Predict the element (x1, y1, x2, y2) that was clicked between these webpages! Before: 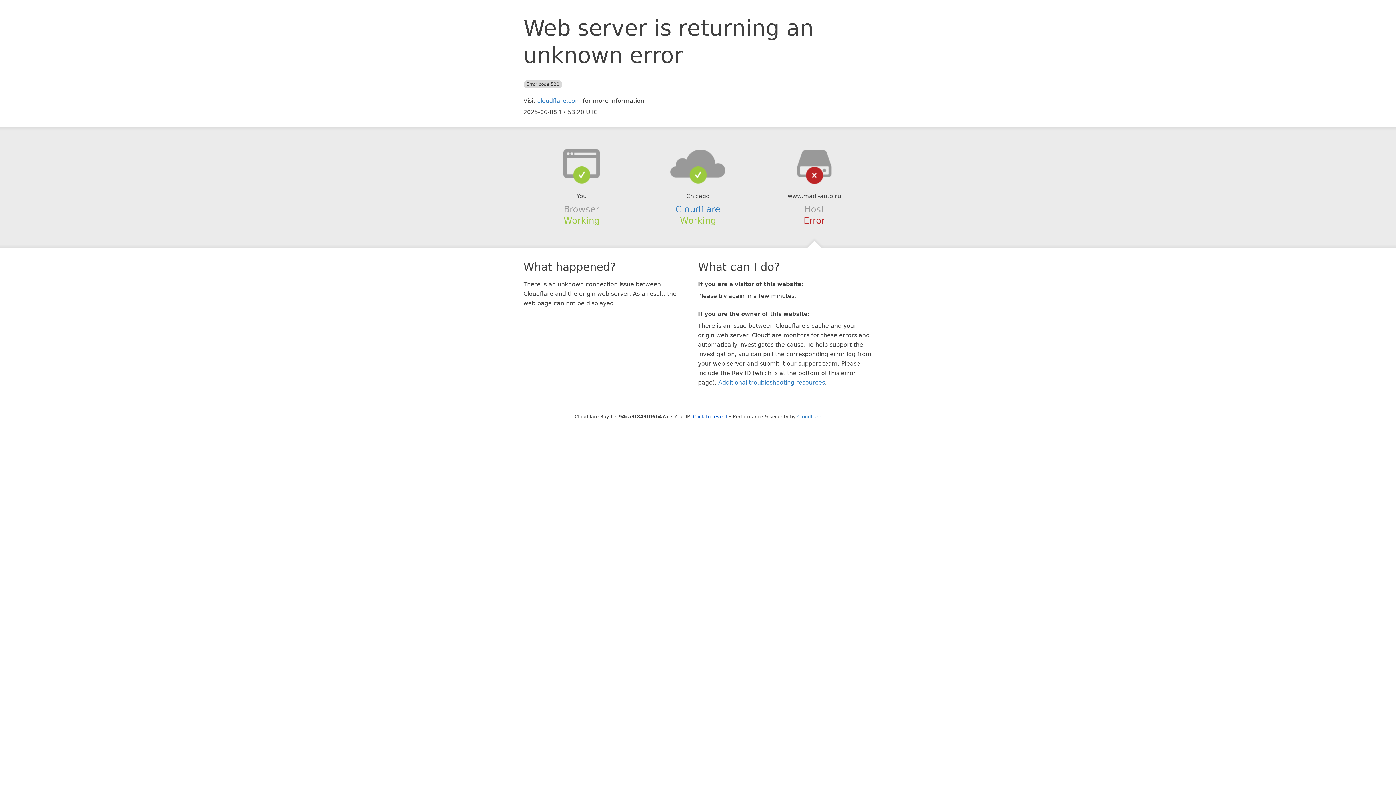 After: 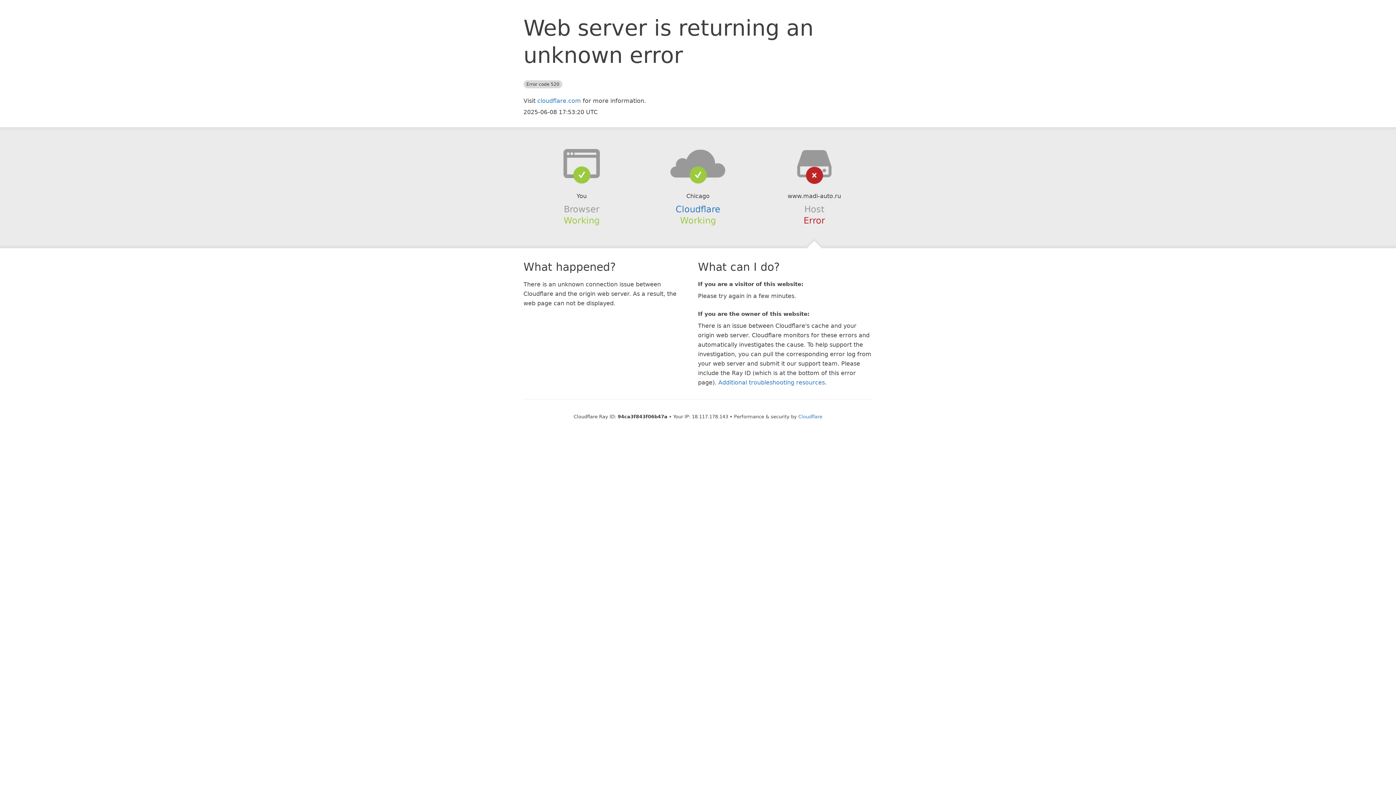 Action: label: Click to reveal bbox: (693, 414, 727, 419)